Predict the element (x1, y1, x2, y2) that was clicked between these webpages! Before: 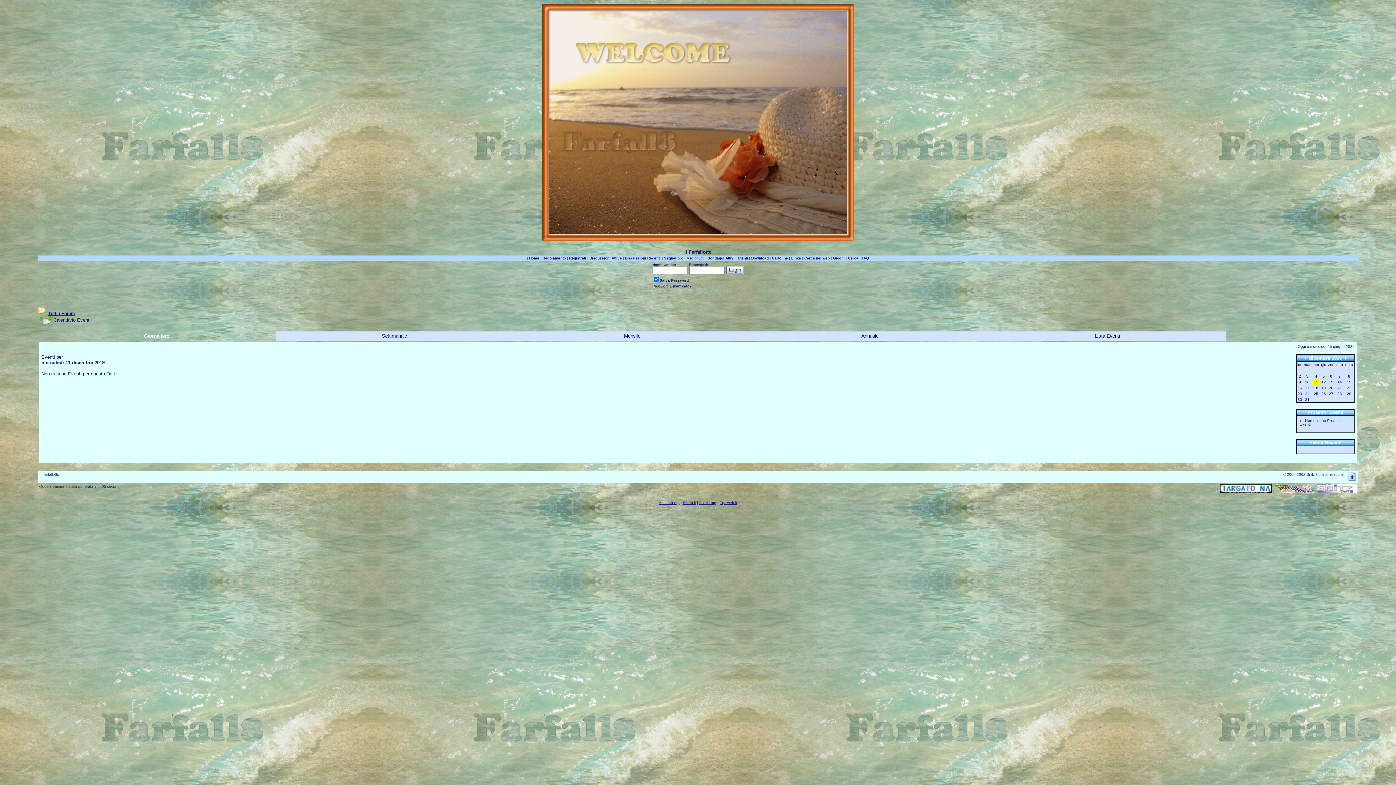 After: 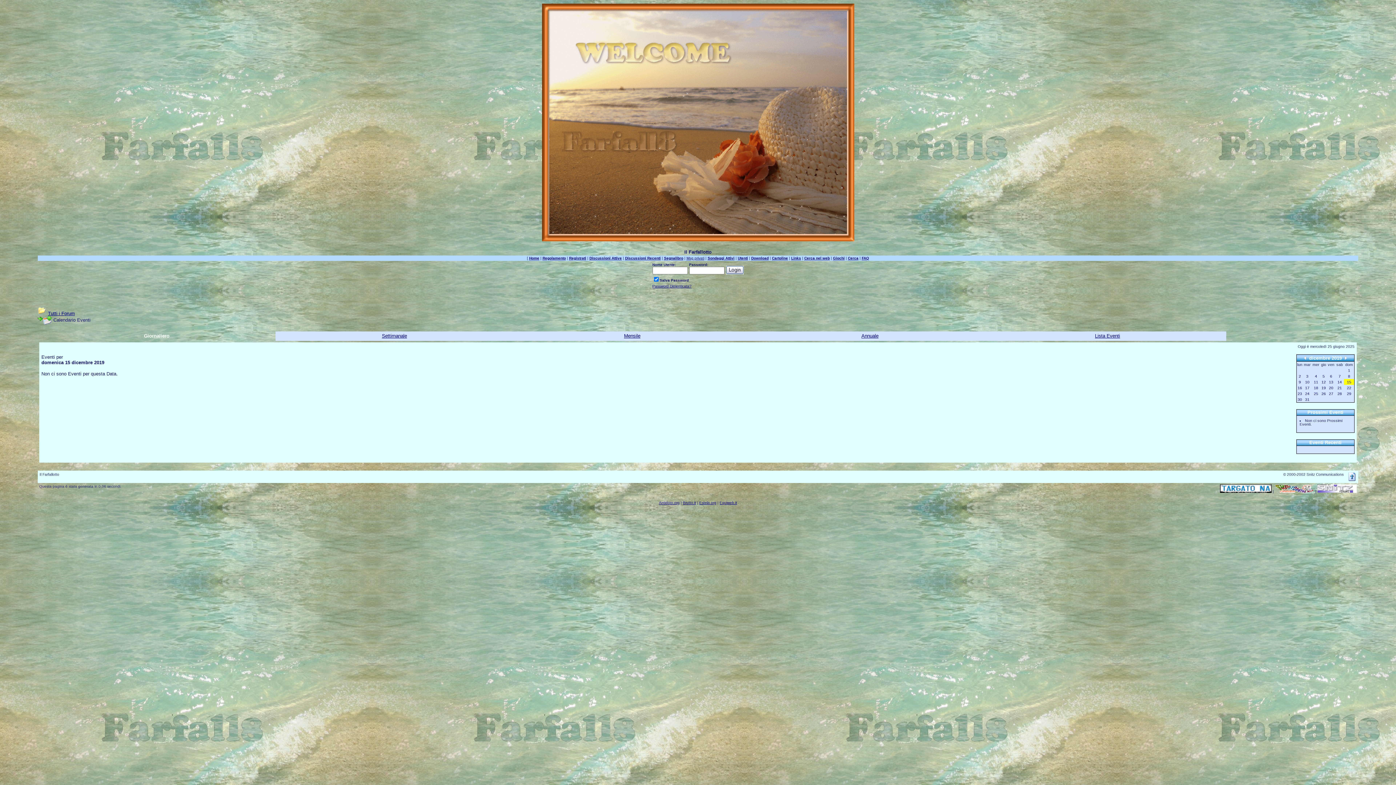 Action: bbox: (1347, 380, 1351, 384) label: 15